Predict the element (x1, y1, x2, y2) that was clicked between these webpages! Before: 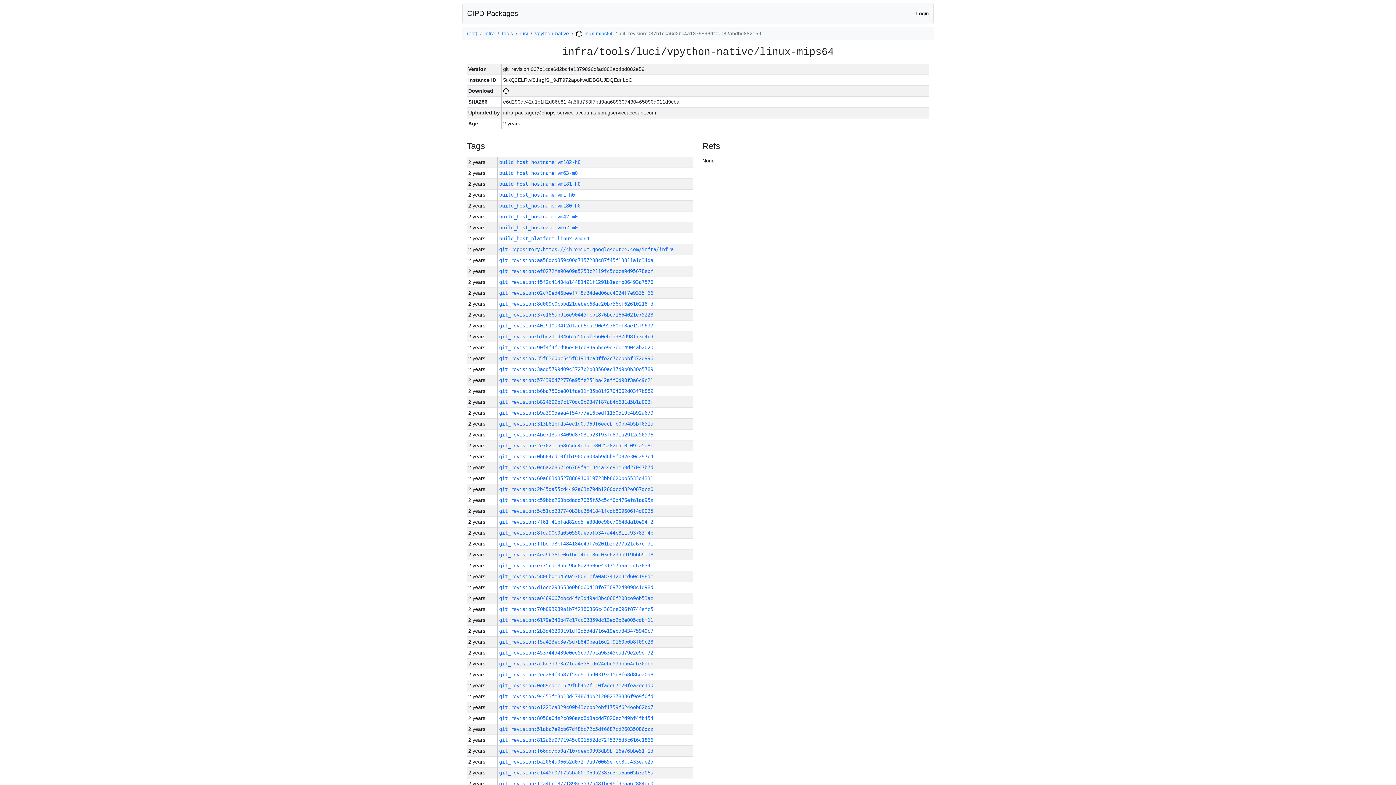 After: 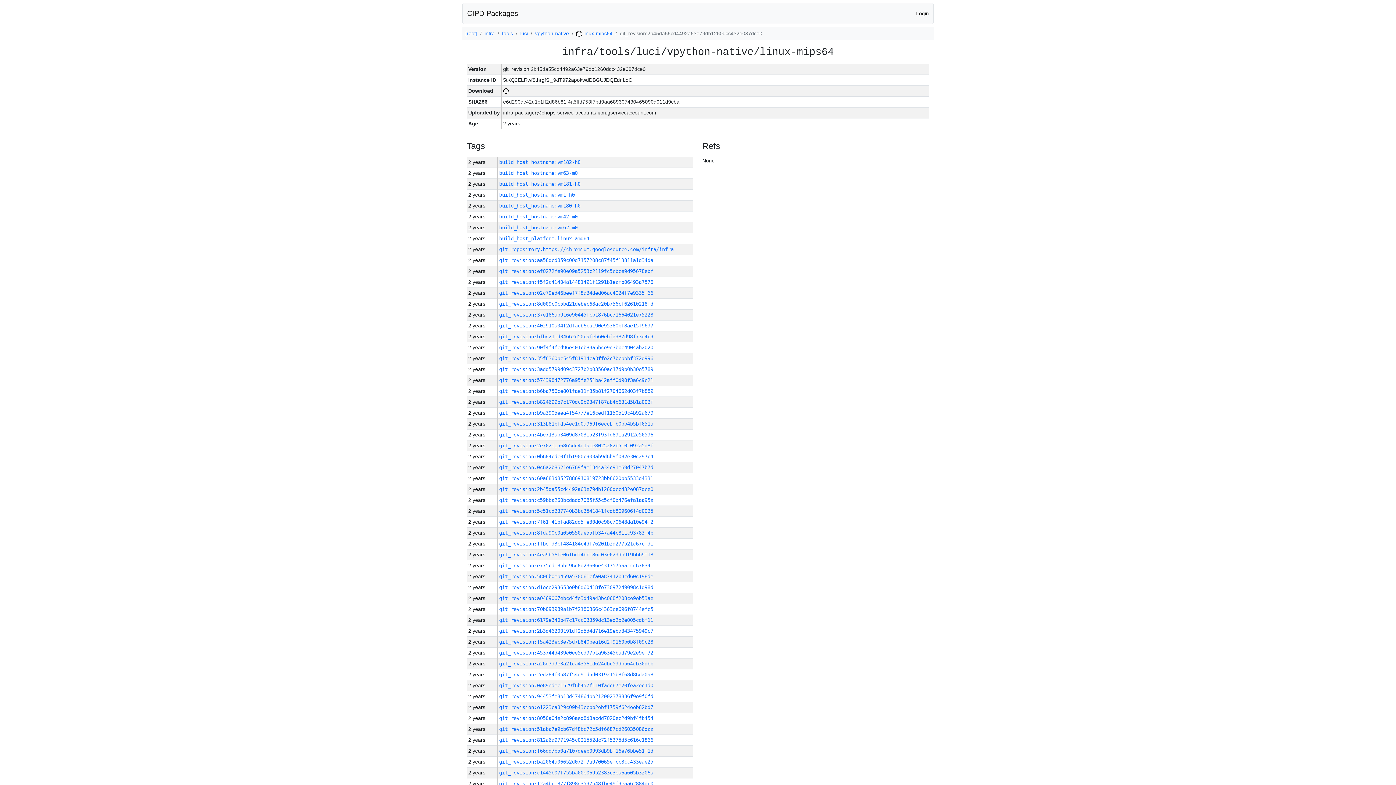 Action: label: git_revision:2b45da55cd4492a63e79db1260dcc432e087dce0 bbox: (499, 486, 653, 492)